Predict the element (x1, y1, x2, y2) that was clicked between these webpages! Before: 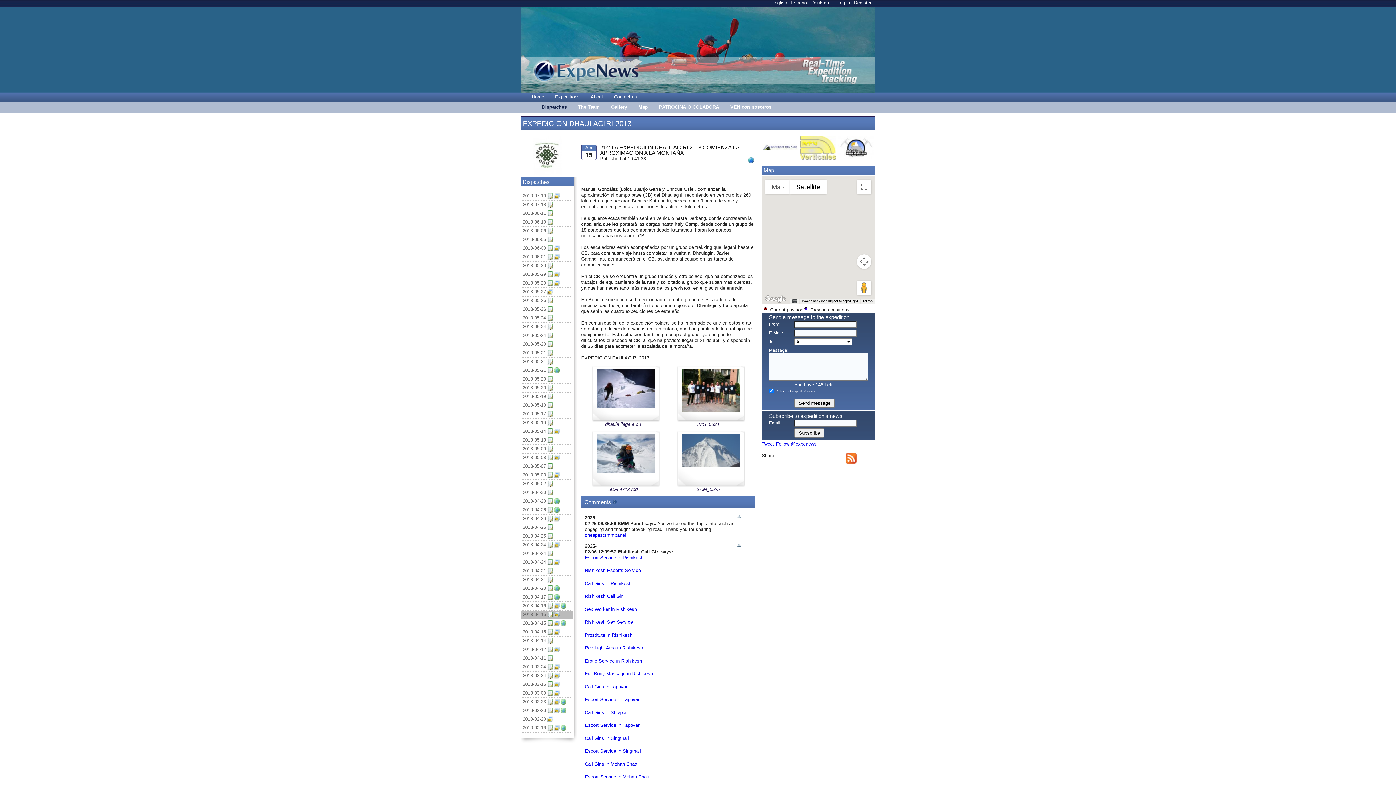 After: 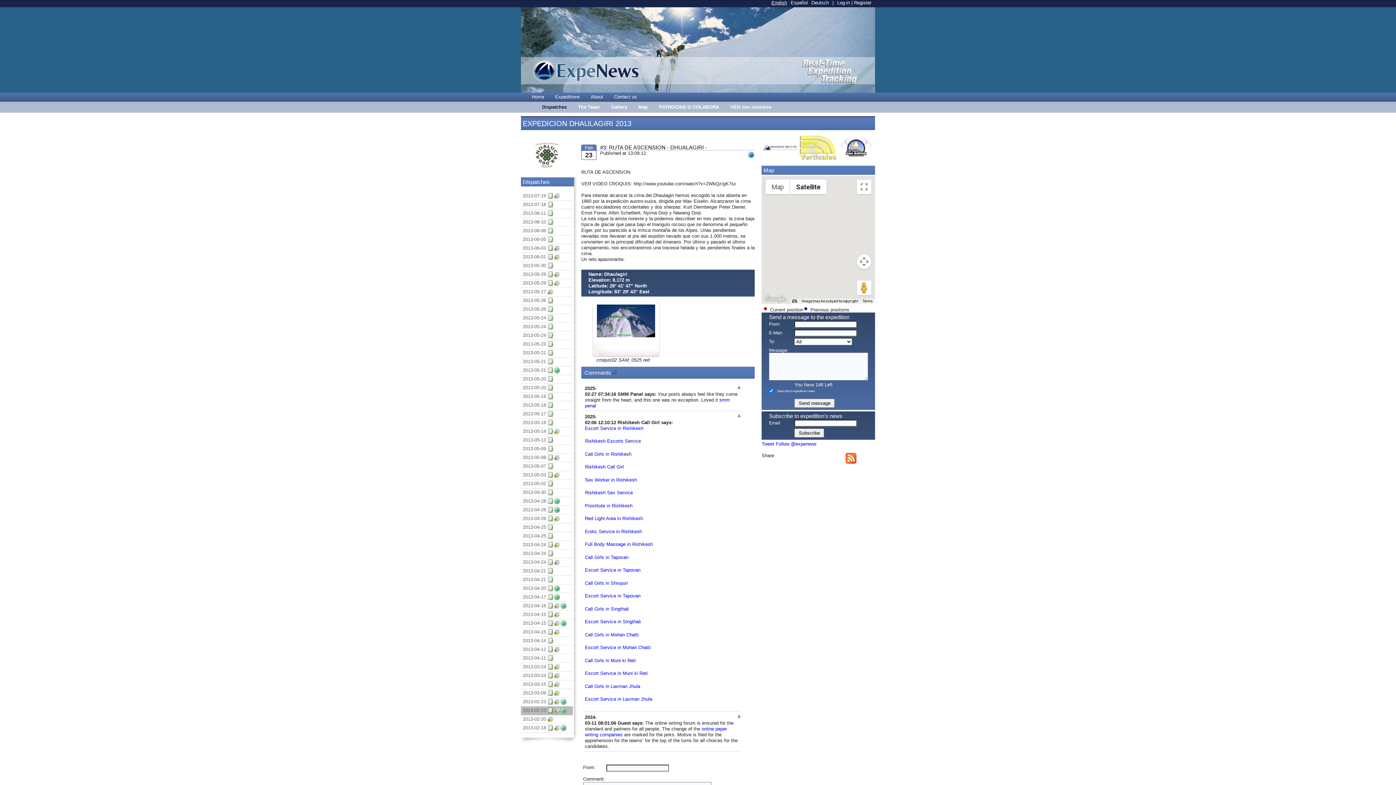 Action: label: 2013-02-23 bbox: (521, 708, 548, 713)